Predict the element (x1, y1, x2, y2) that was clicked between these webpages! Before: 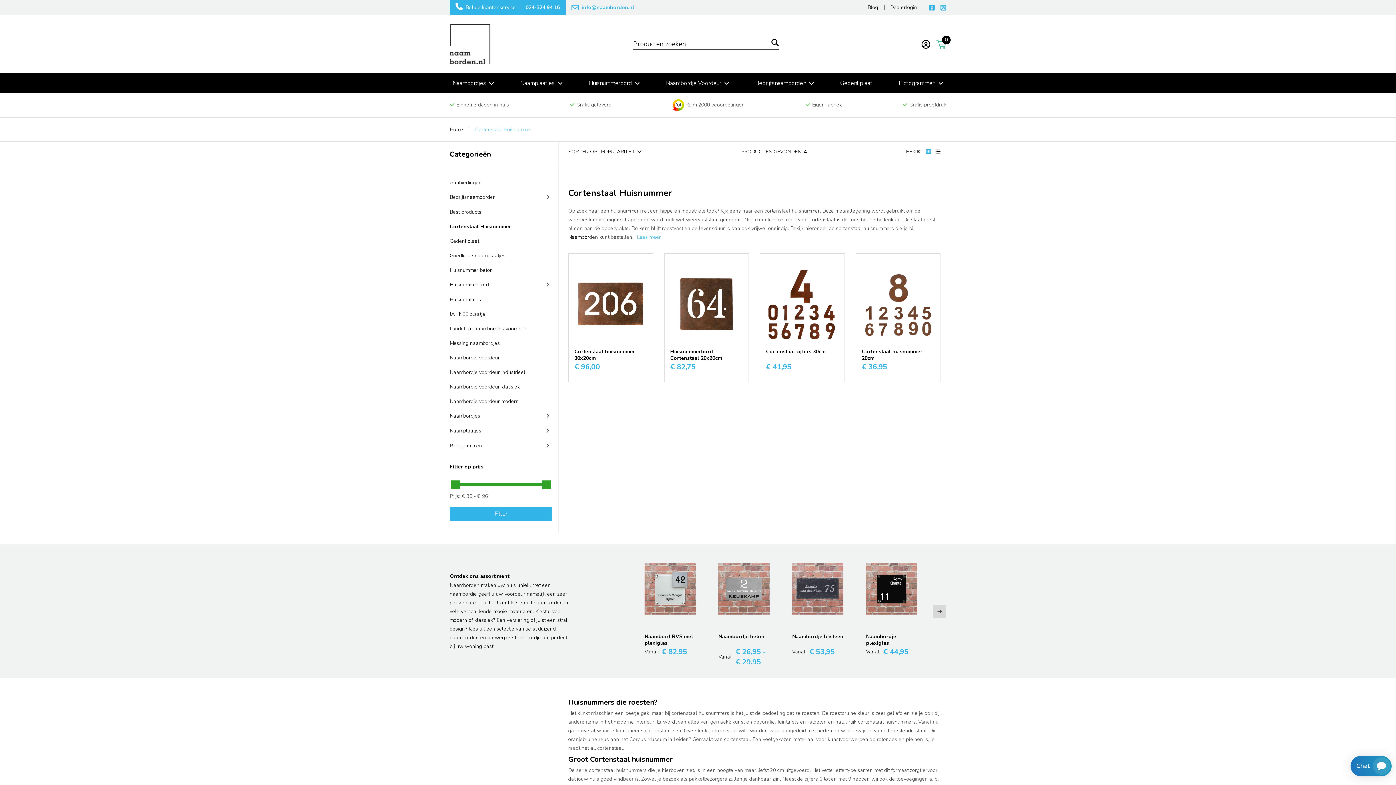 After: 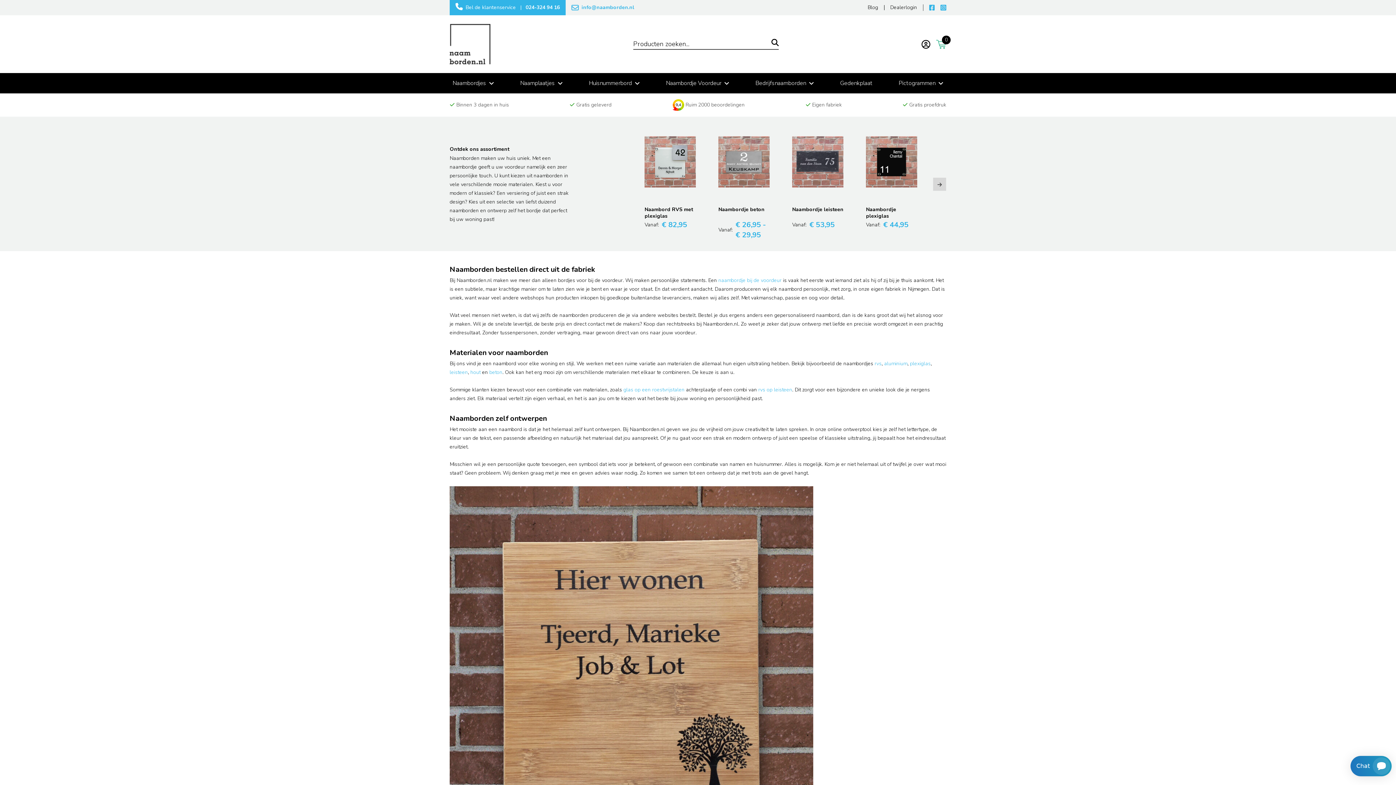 Action: bbox: (449, 126, 463, 132) label: Home